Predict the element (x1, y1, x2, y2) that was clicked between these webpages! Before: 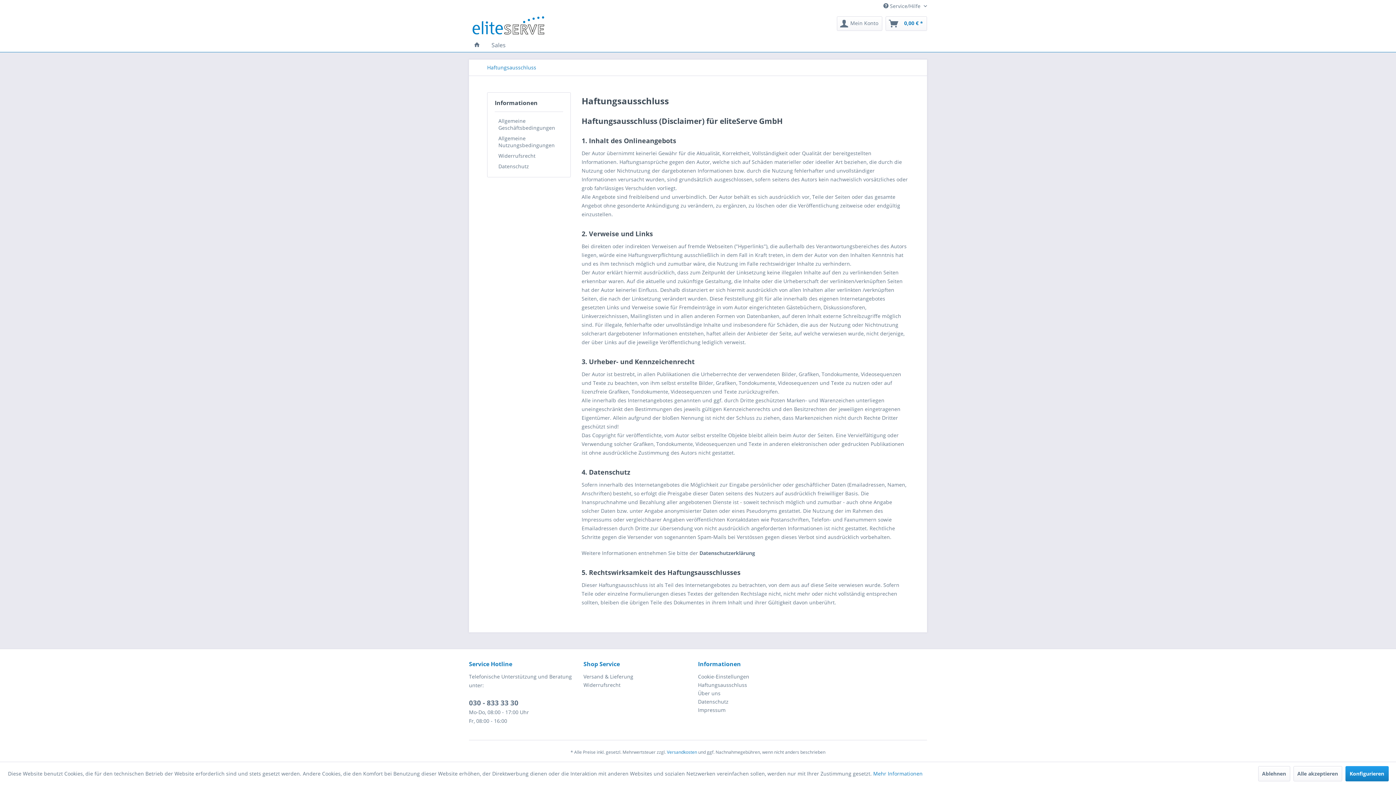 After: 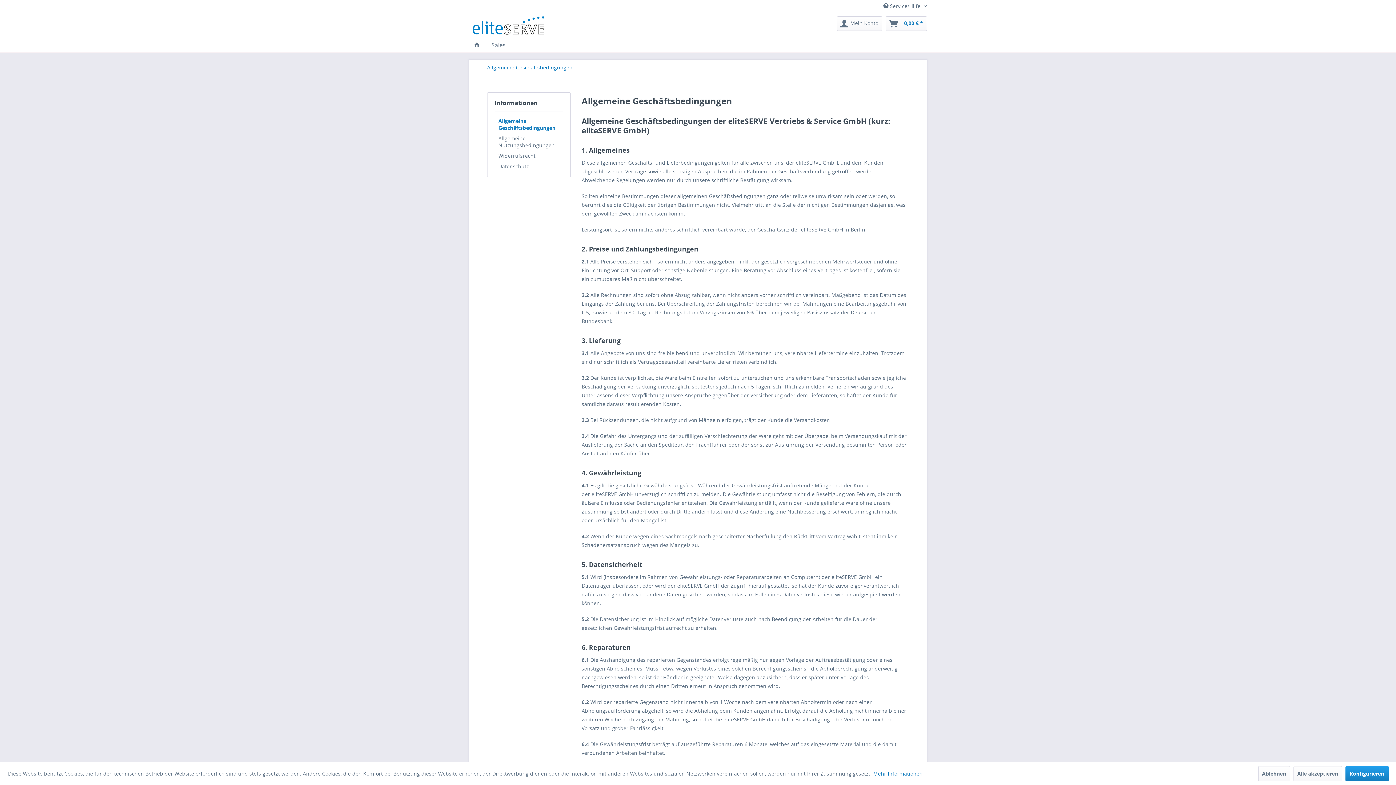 Action: bbox: (494, 115, 563, 132) label: Allgemeine Geschäftsbedingungen